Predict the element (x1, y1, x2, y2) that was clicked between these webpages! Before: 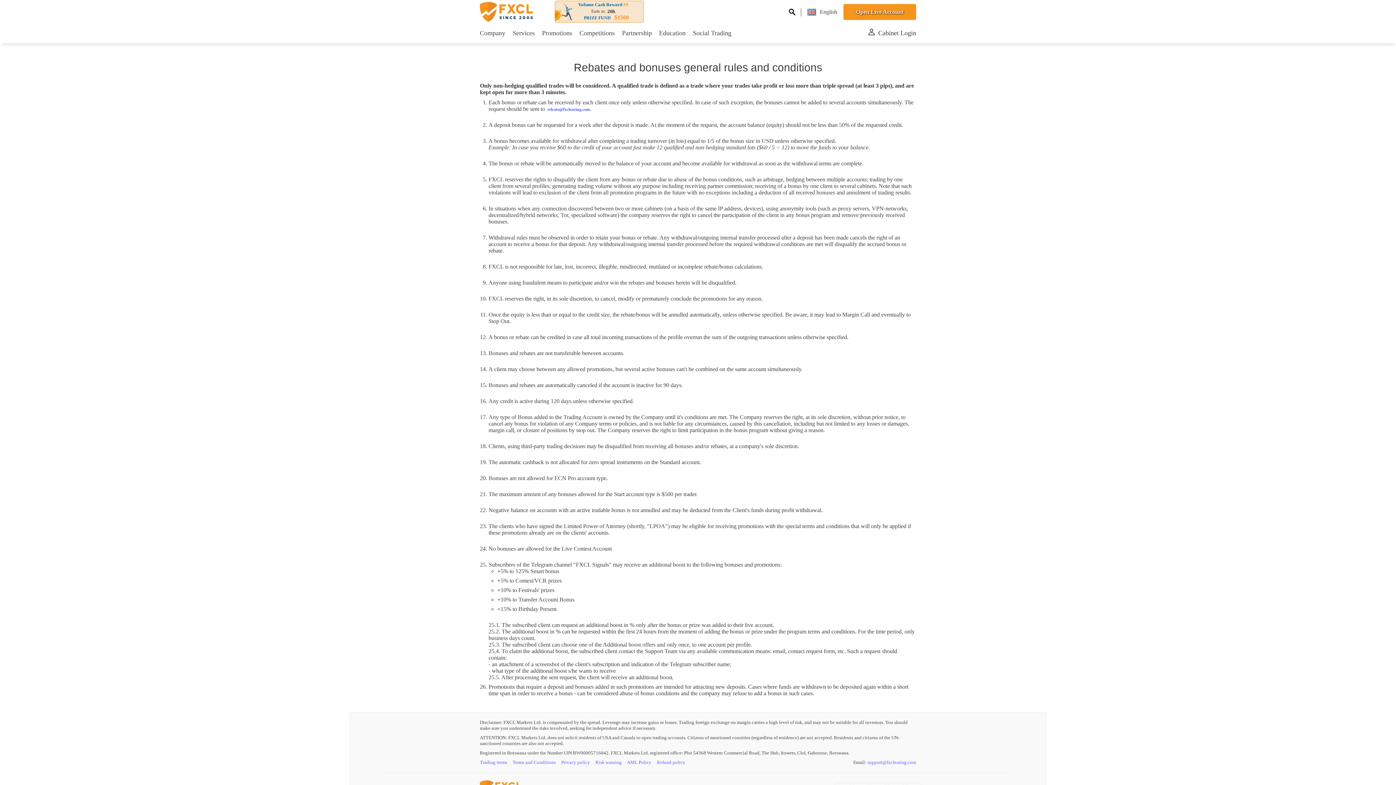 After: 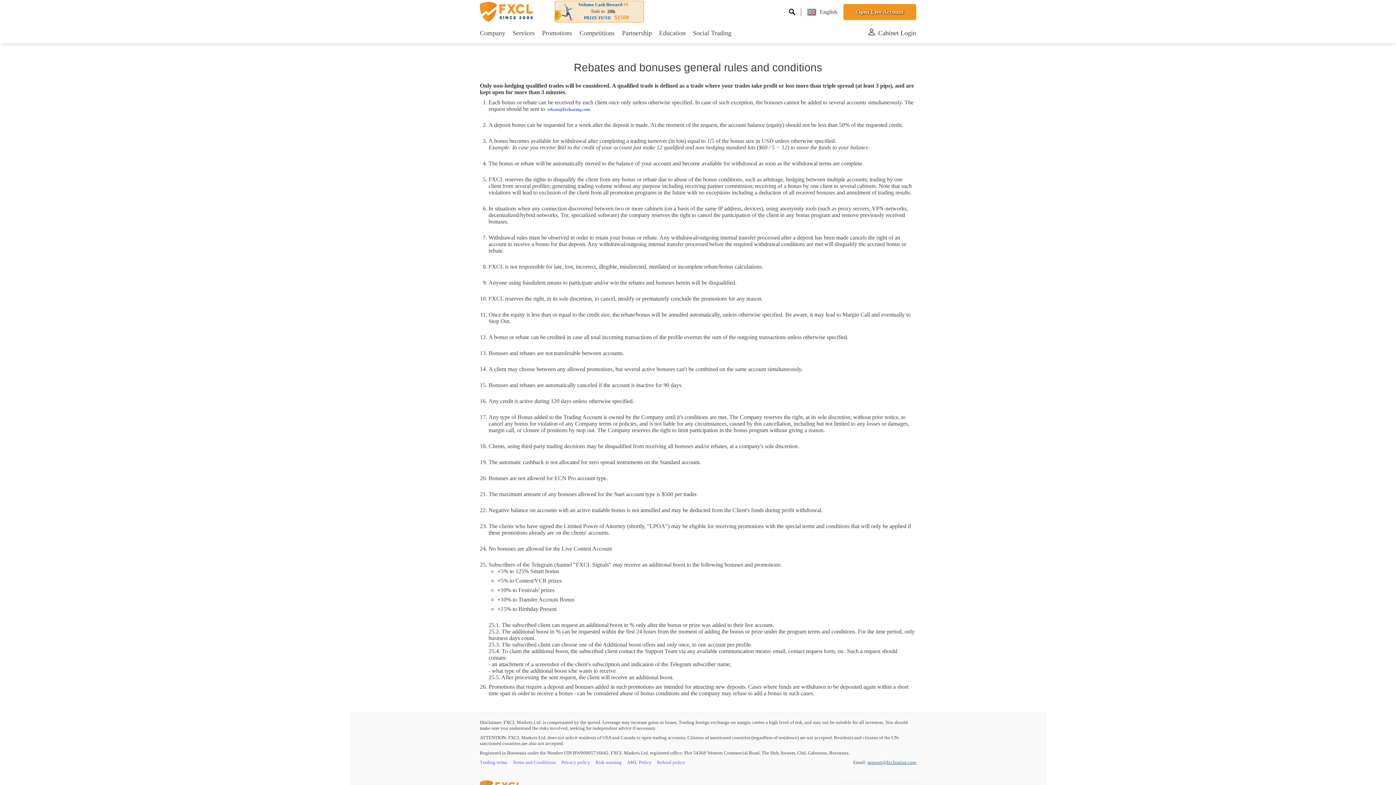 Action: bbox: (867, 760, 916, 765) label: support@fxclearing.com